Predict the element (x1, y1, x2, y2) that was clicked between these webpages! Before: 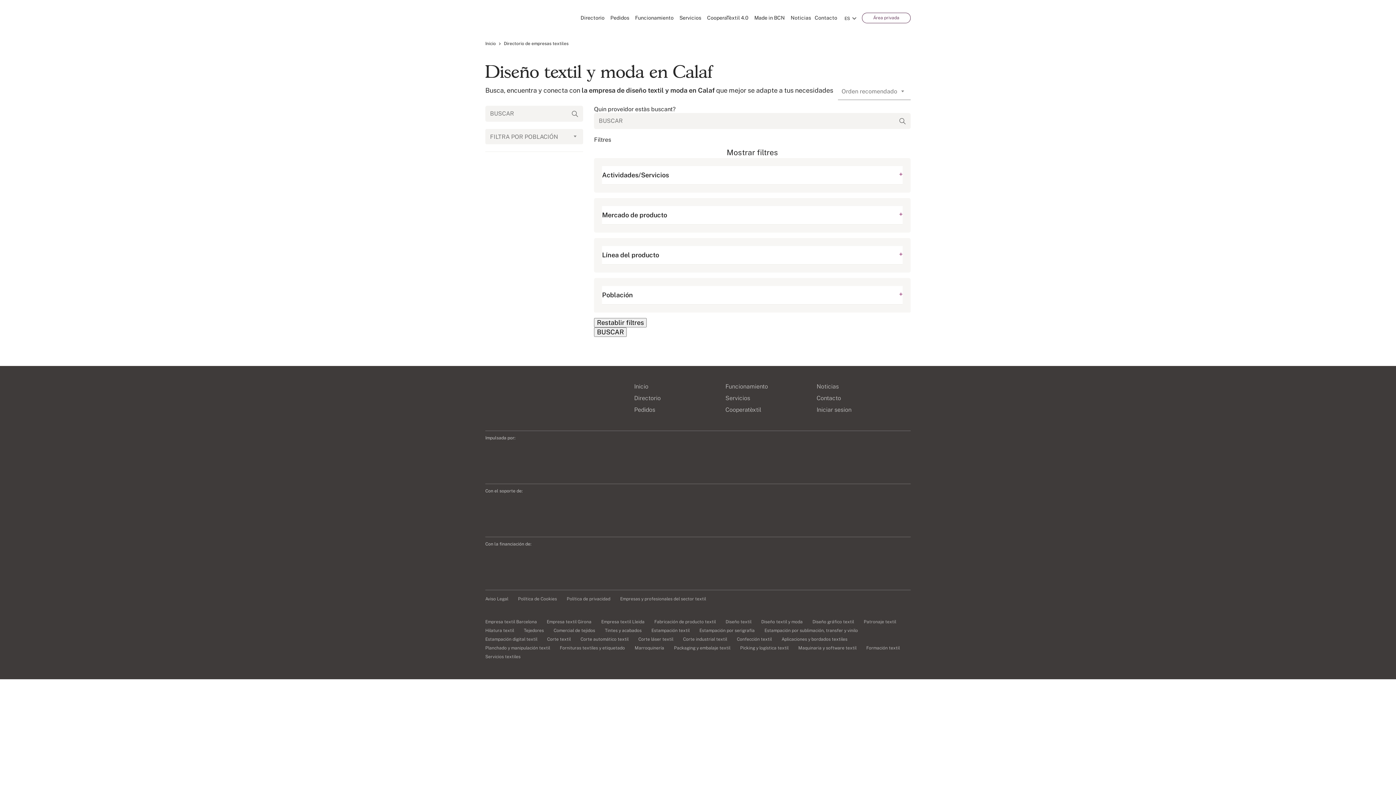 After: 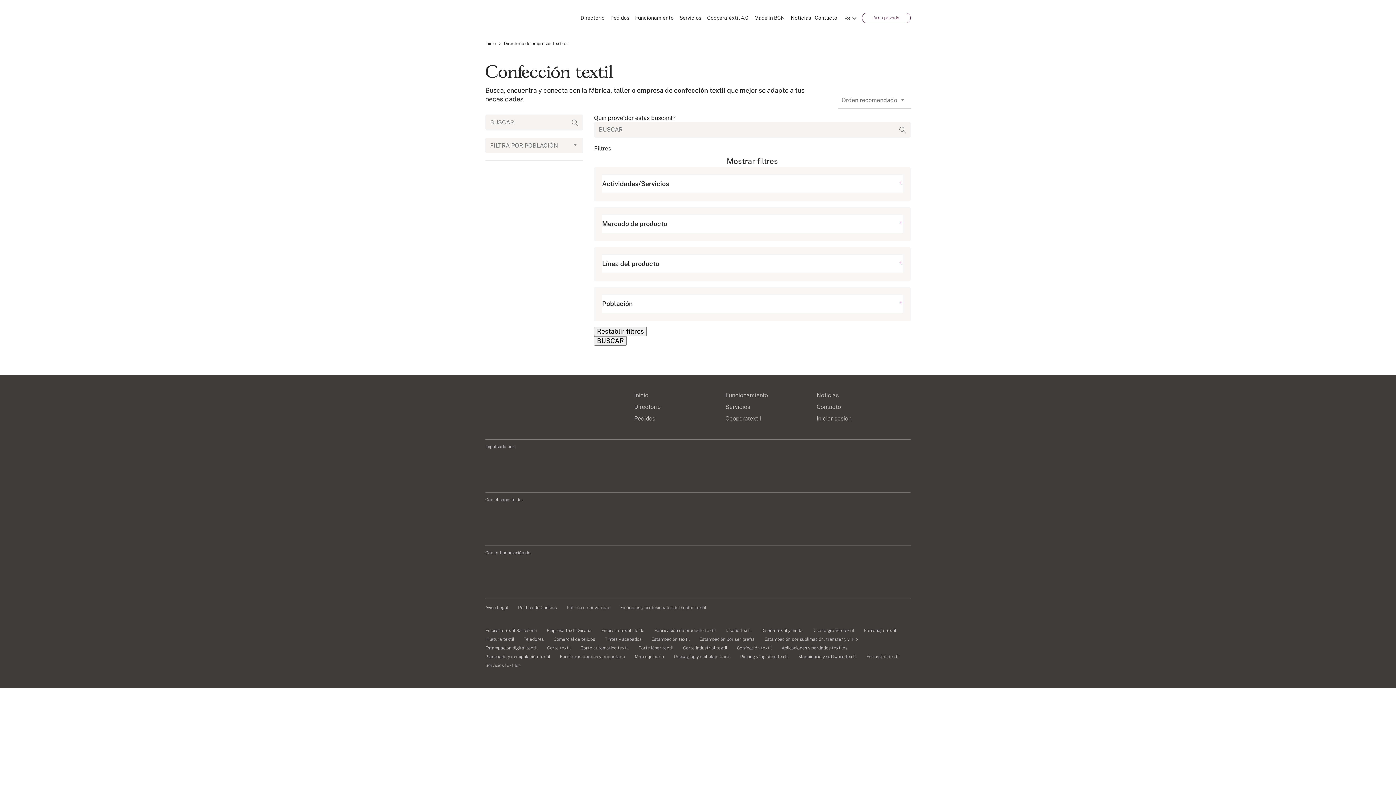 Action: label: Confección textil bbox: (737, 635, 772, 644)